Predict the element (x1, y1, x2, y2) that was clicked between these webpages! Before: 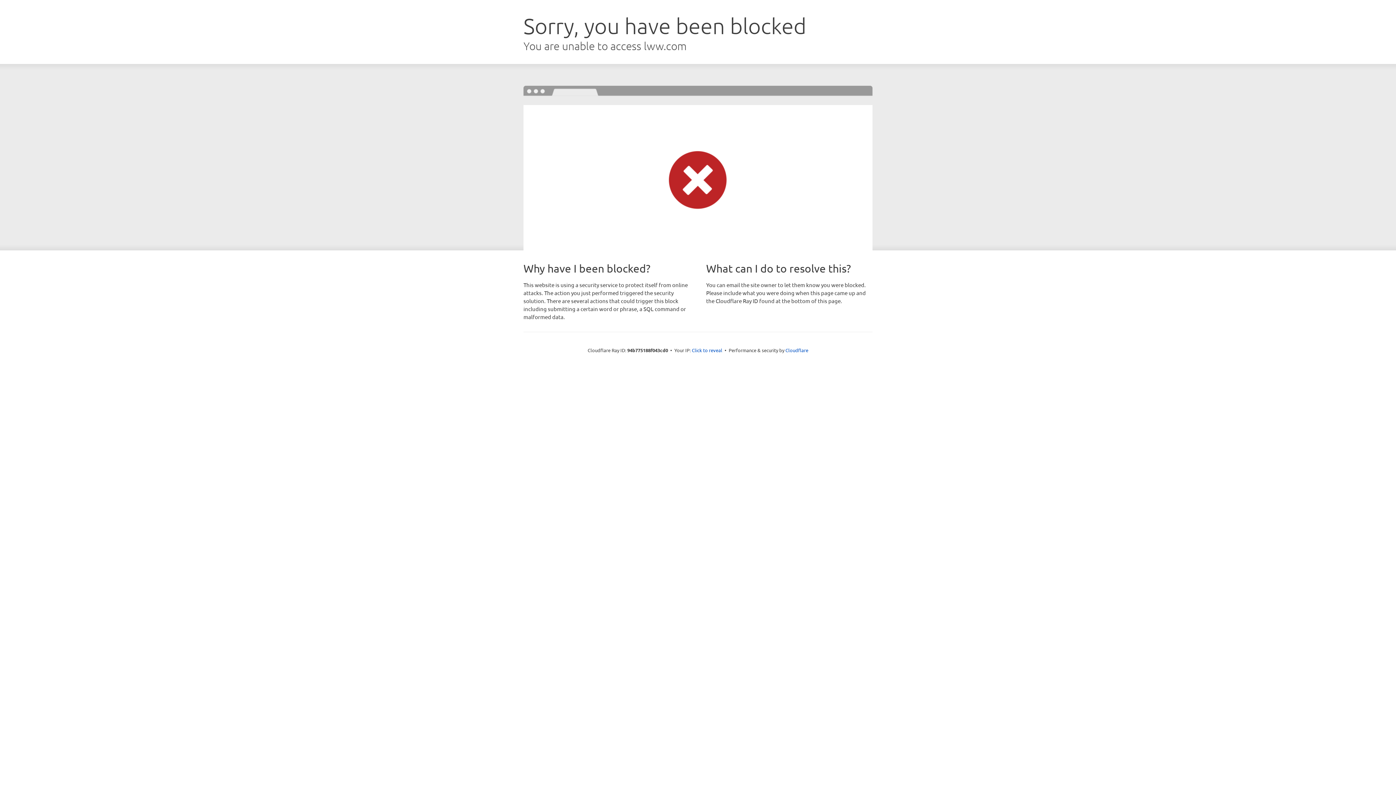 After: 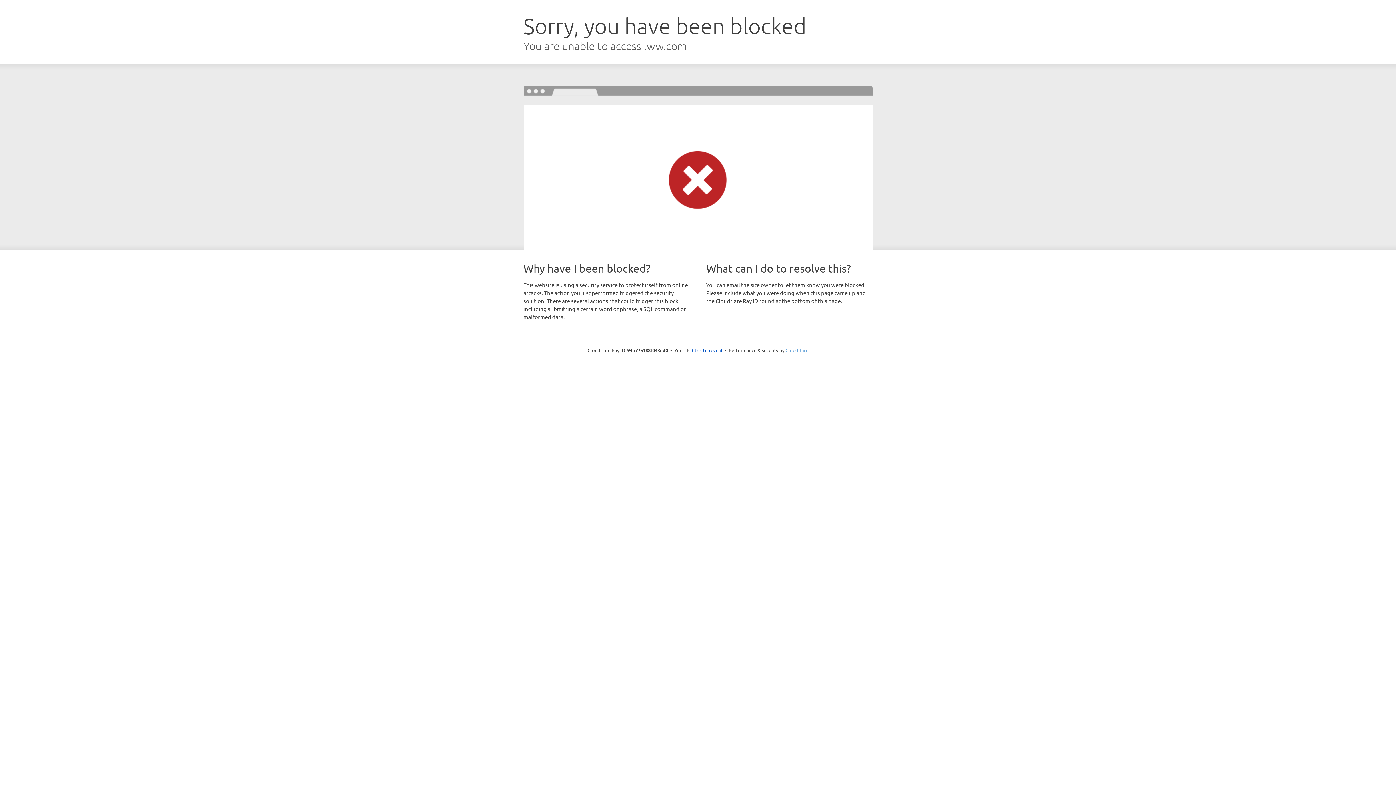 Action: bbox: (785, 347, 808, 353) label: Cloudflare